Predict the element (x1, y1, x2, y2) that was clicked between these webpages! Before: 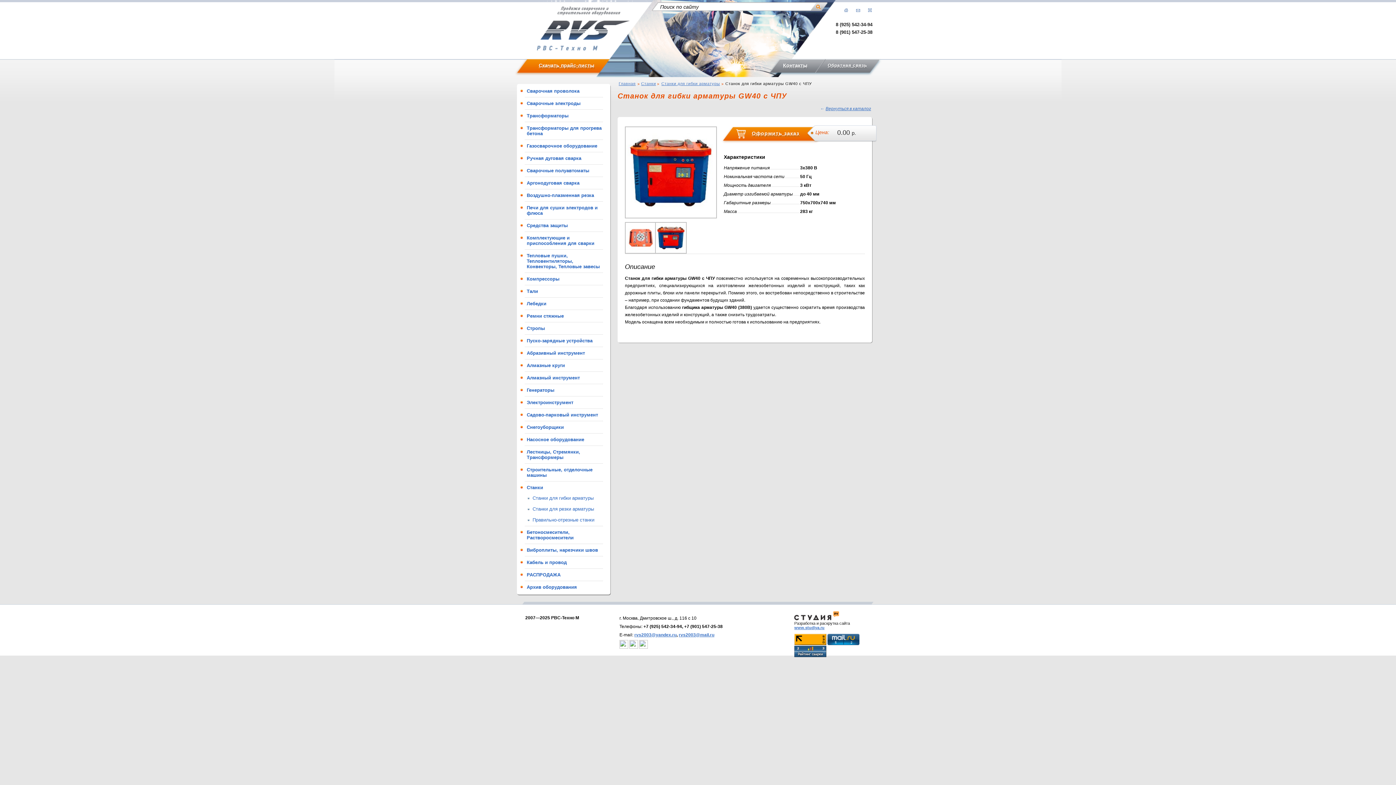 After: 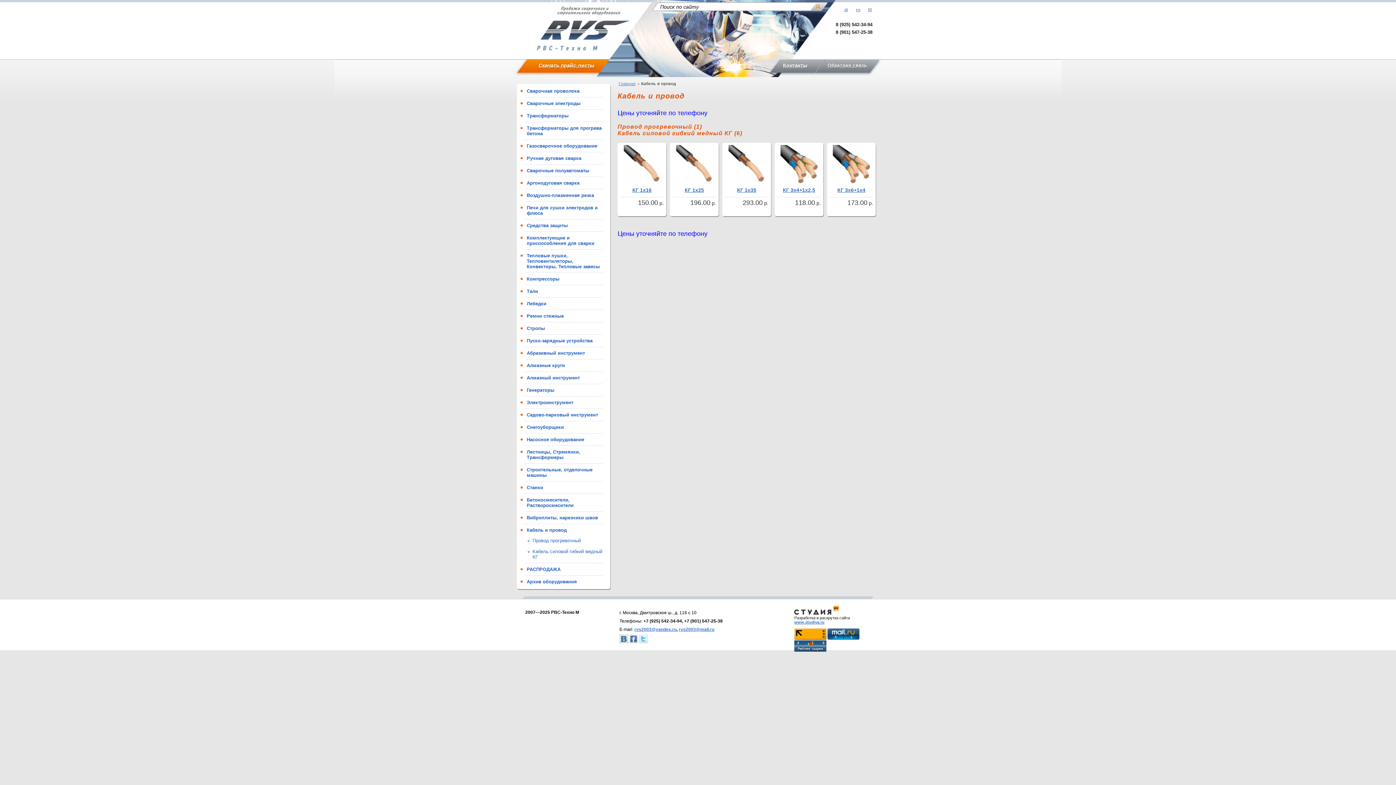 Action: bbox: (520, 560, 603, 565) label: Кабель и провод